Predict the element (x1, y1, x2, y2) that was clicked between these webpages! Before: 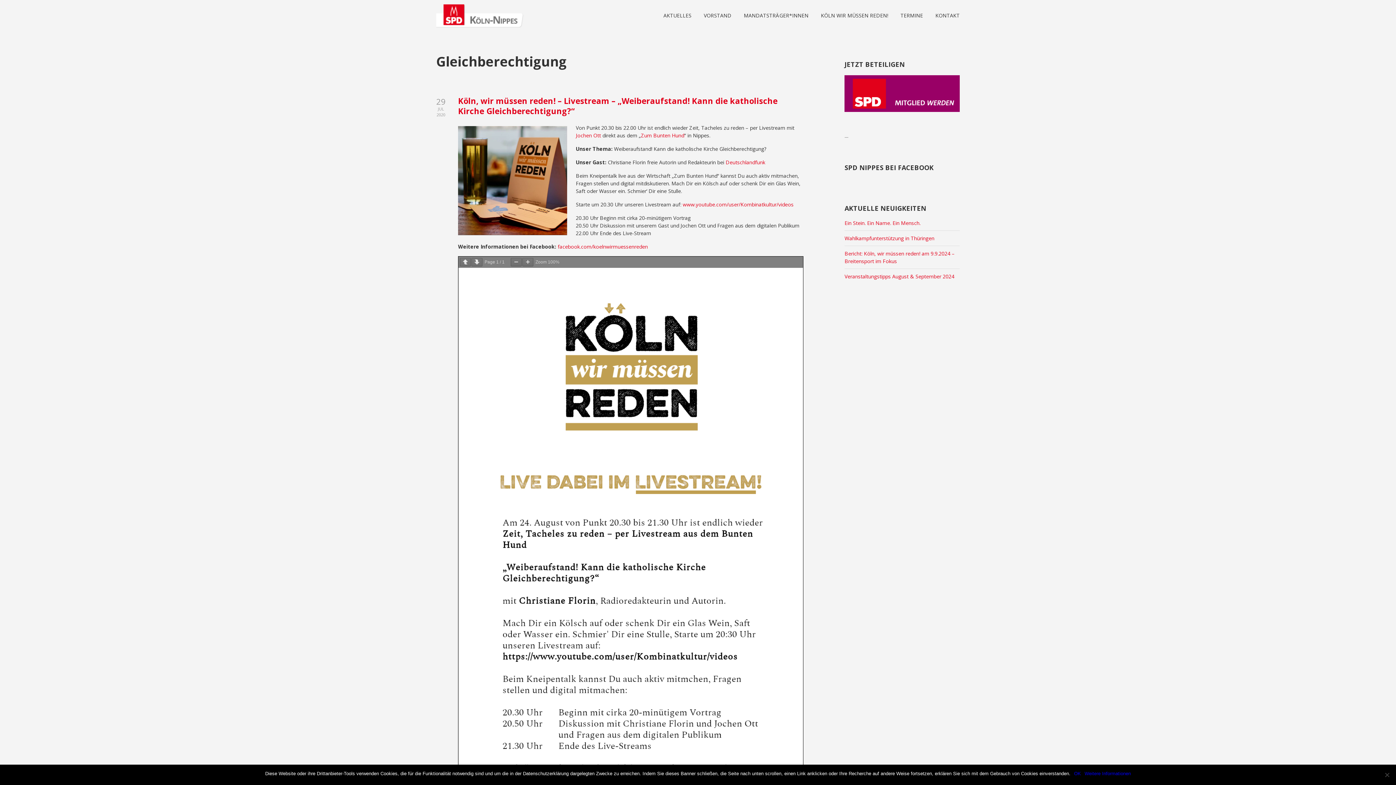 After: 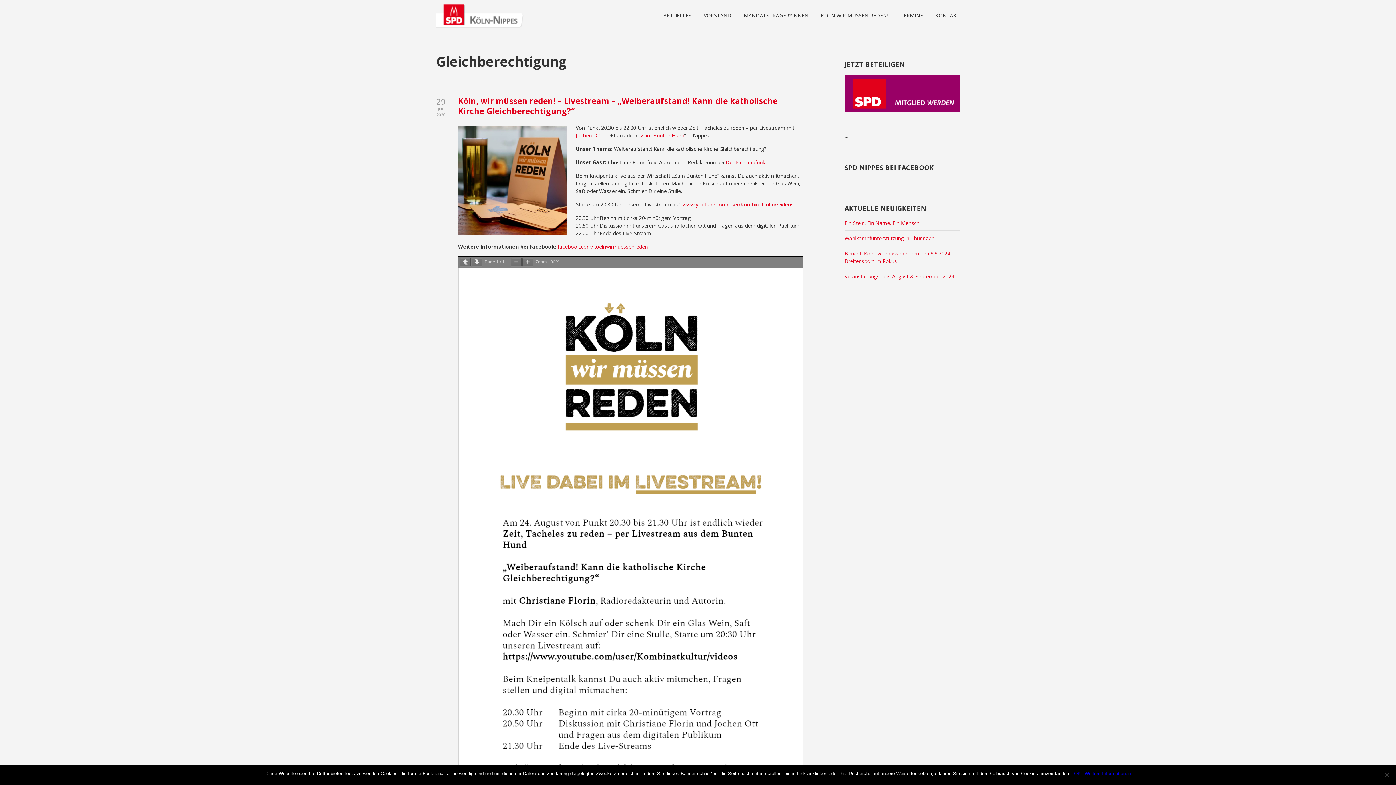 Action: label: Weitere Informationen bbox: (1084, 770, 1131, 777)